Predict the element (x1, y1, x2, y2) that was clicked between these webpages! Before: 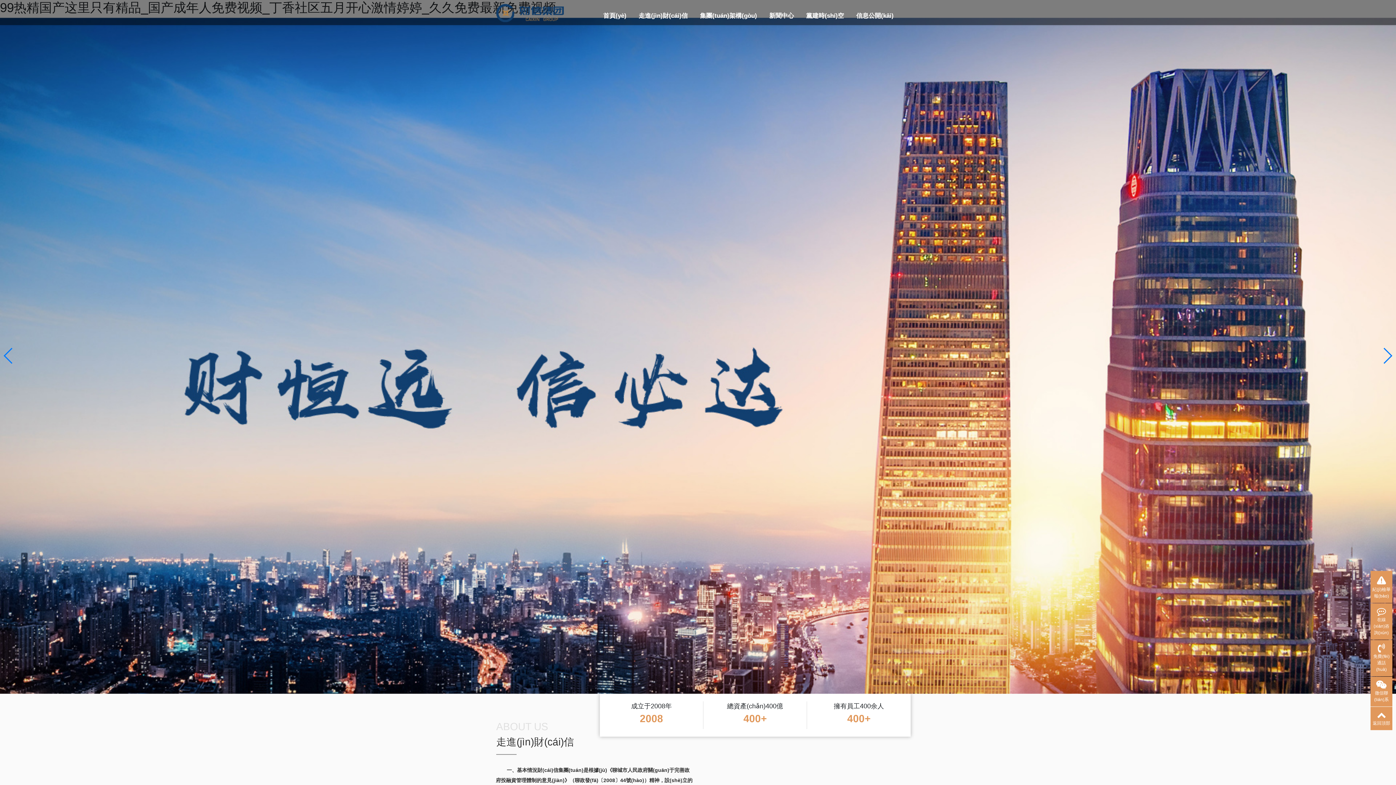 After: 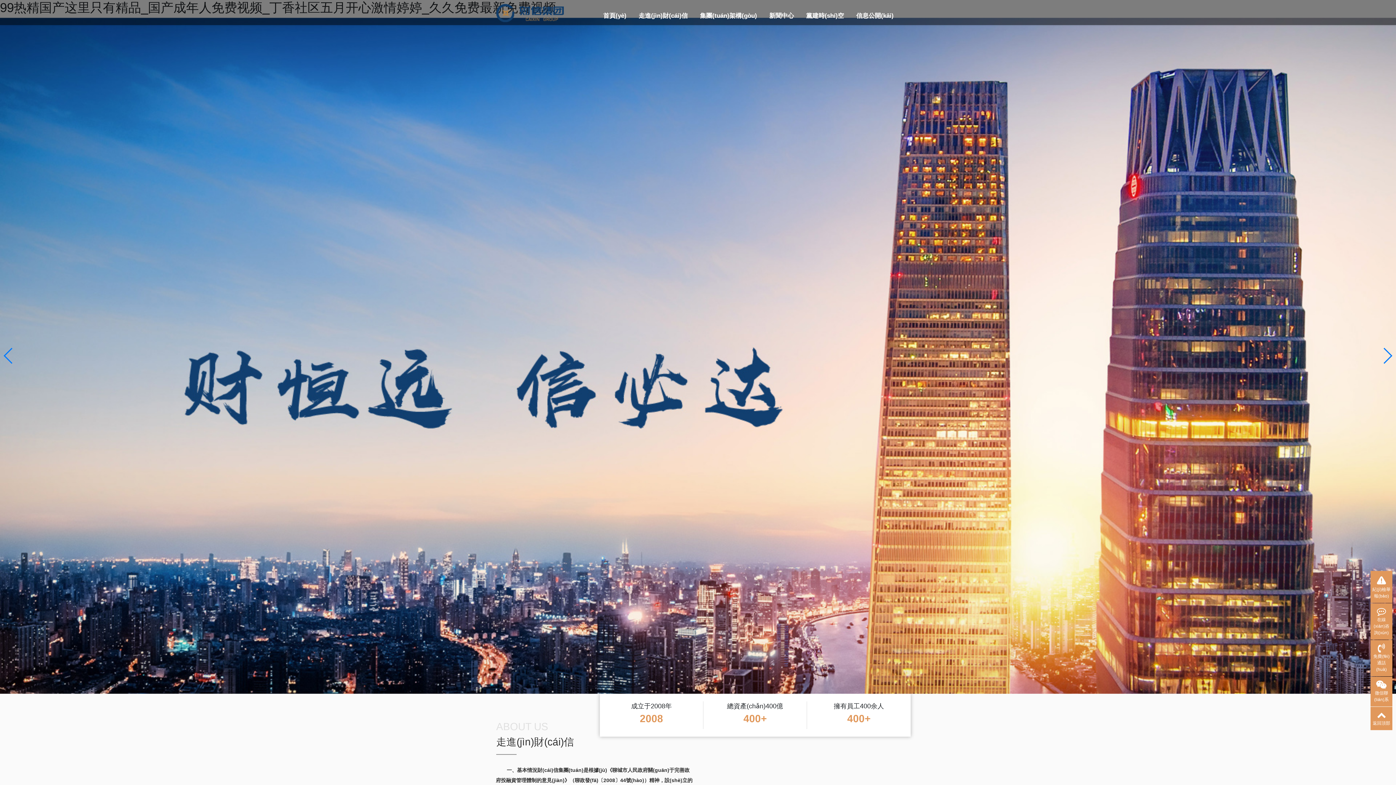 Action: bbox: (0, 17, 1396, 694)